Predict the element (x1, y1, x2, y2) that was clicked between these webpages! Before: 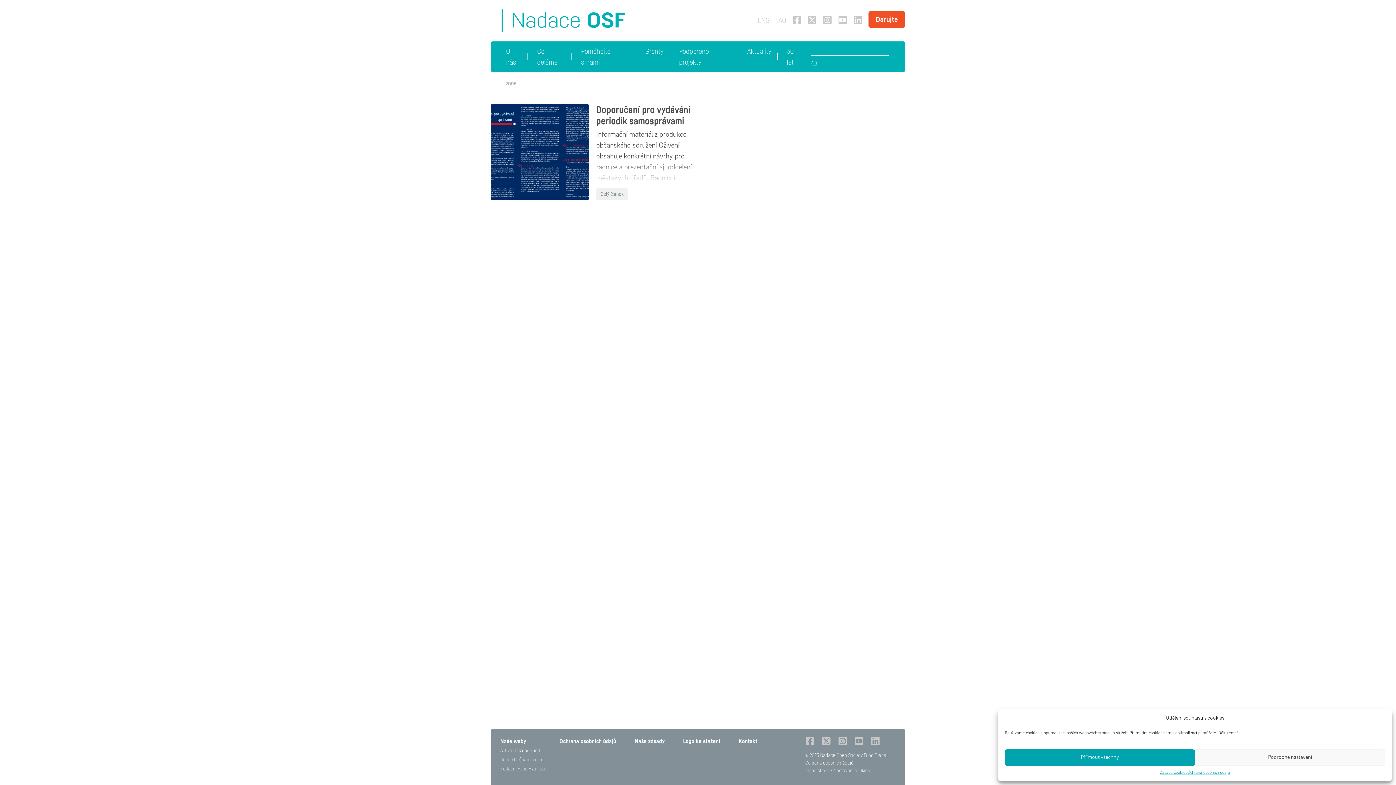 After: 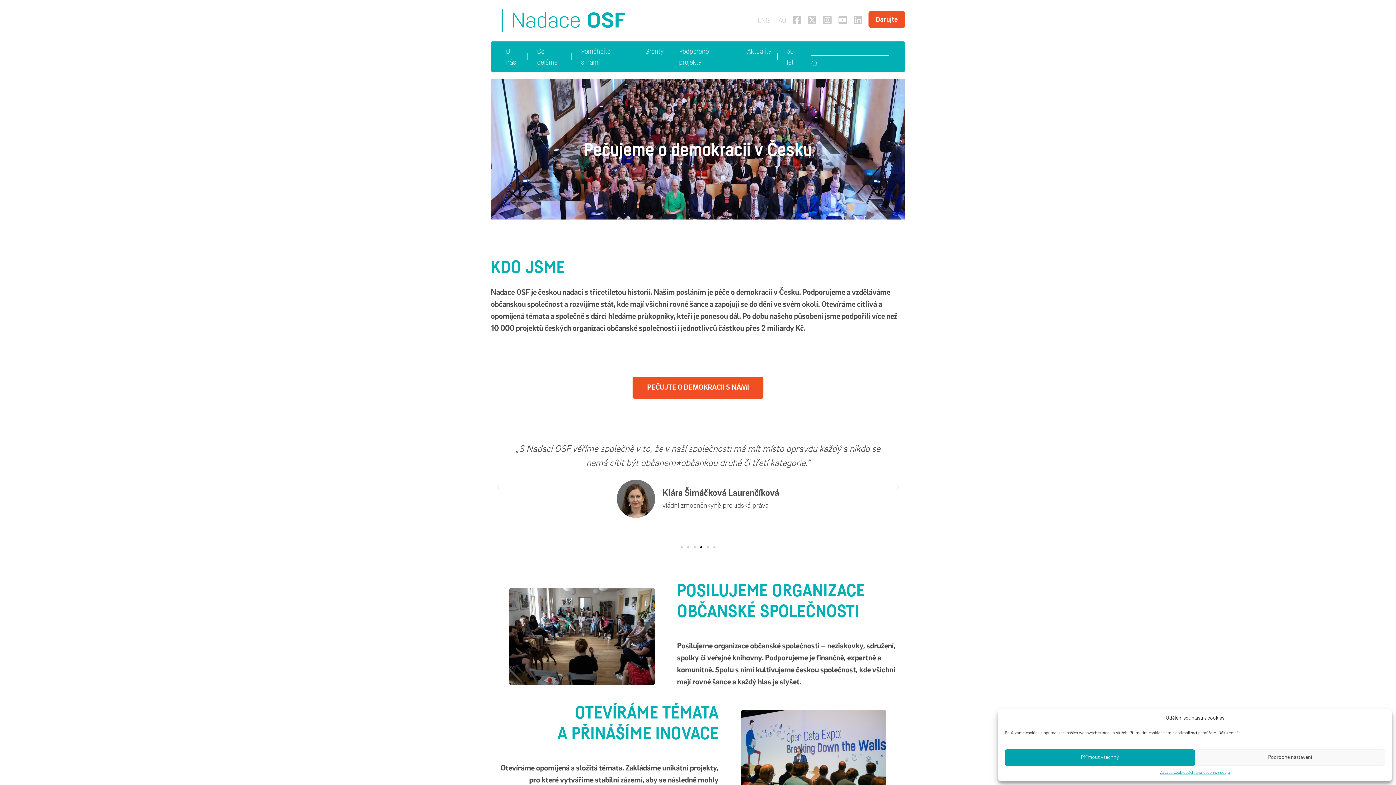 Action: bbox: (494, 736, 553, 745) label: Naše weby